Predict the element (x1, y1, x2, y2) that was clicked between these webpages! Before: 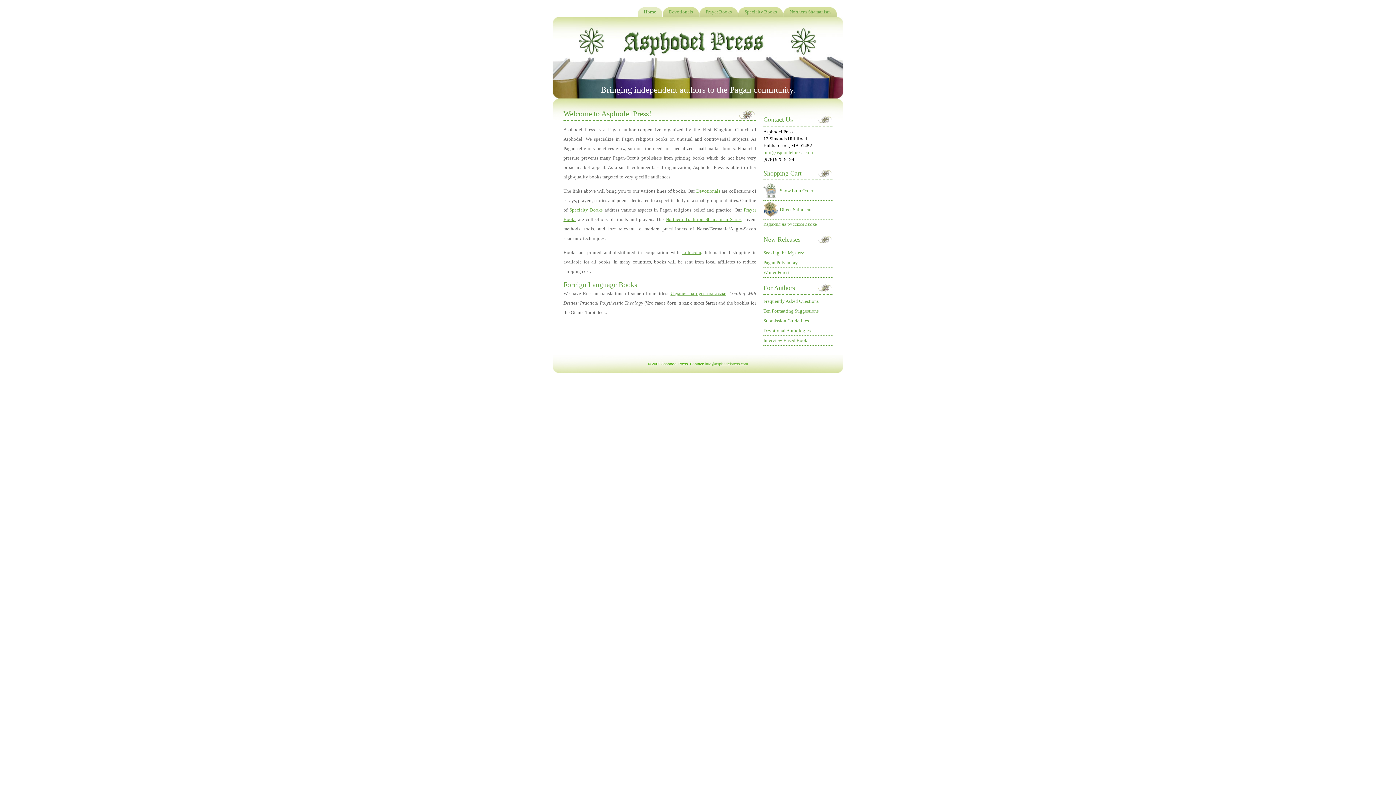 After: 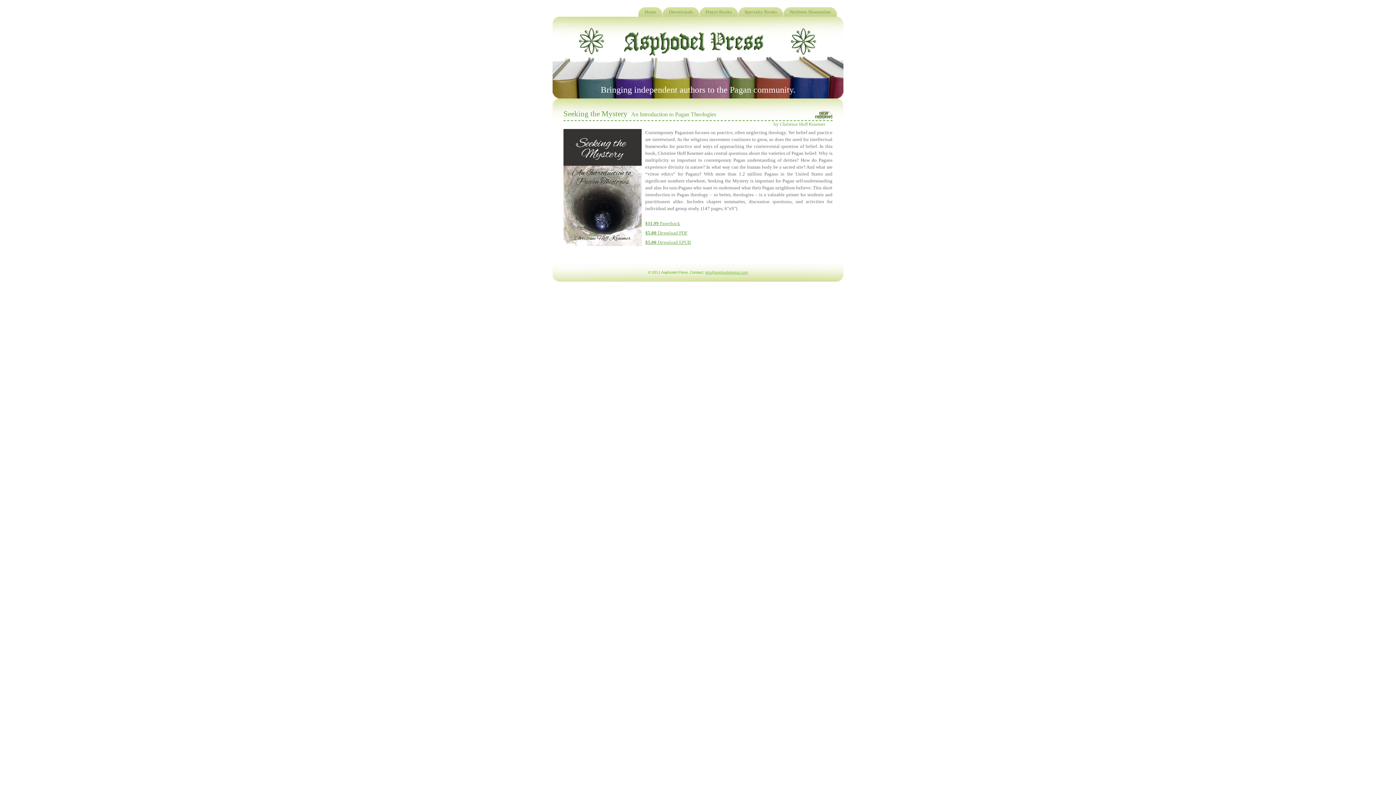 Action: bbox: (763, 250, 804, 255) label: Seeking the Mystery